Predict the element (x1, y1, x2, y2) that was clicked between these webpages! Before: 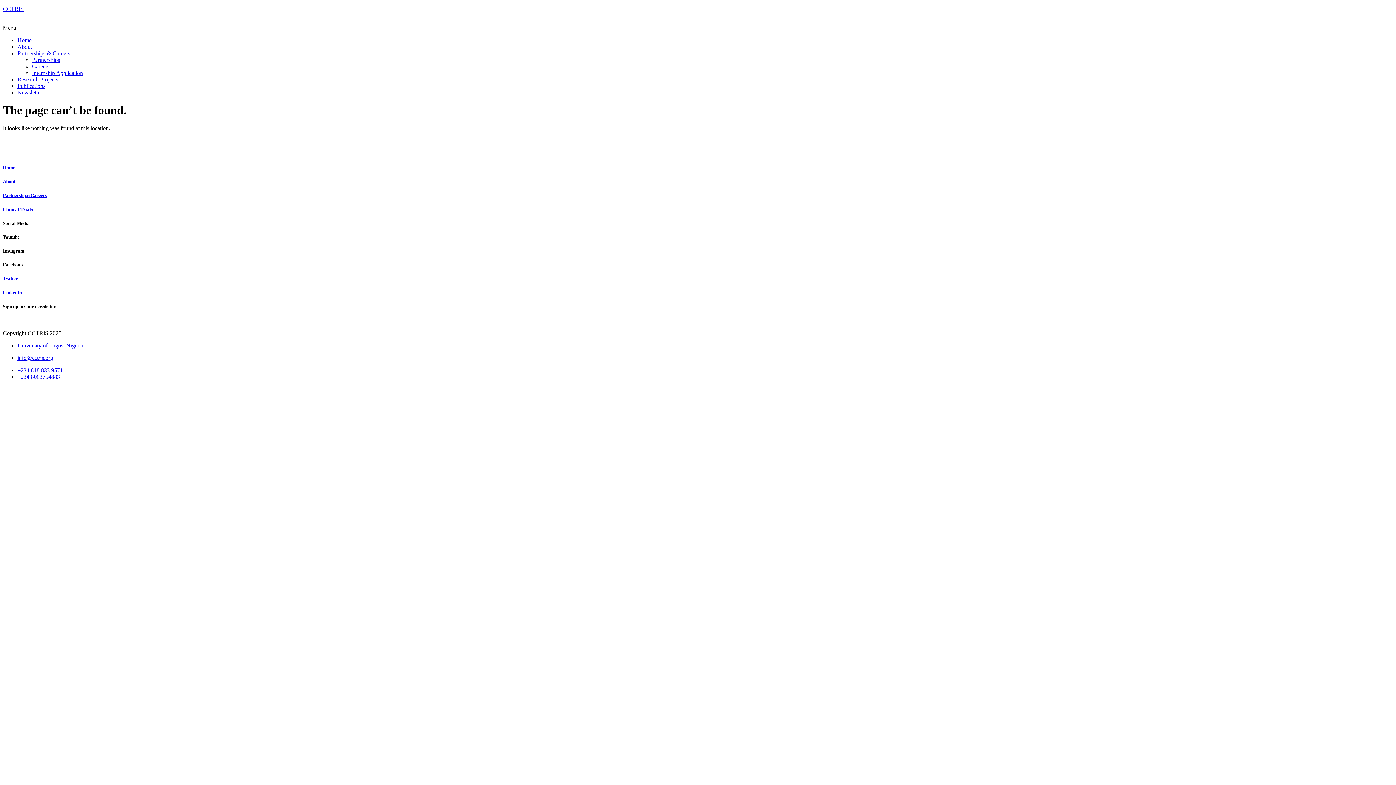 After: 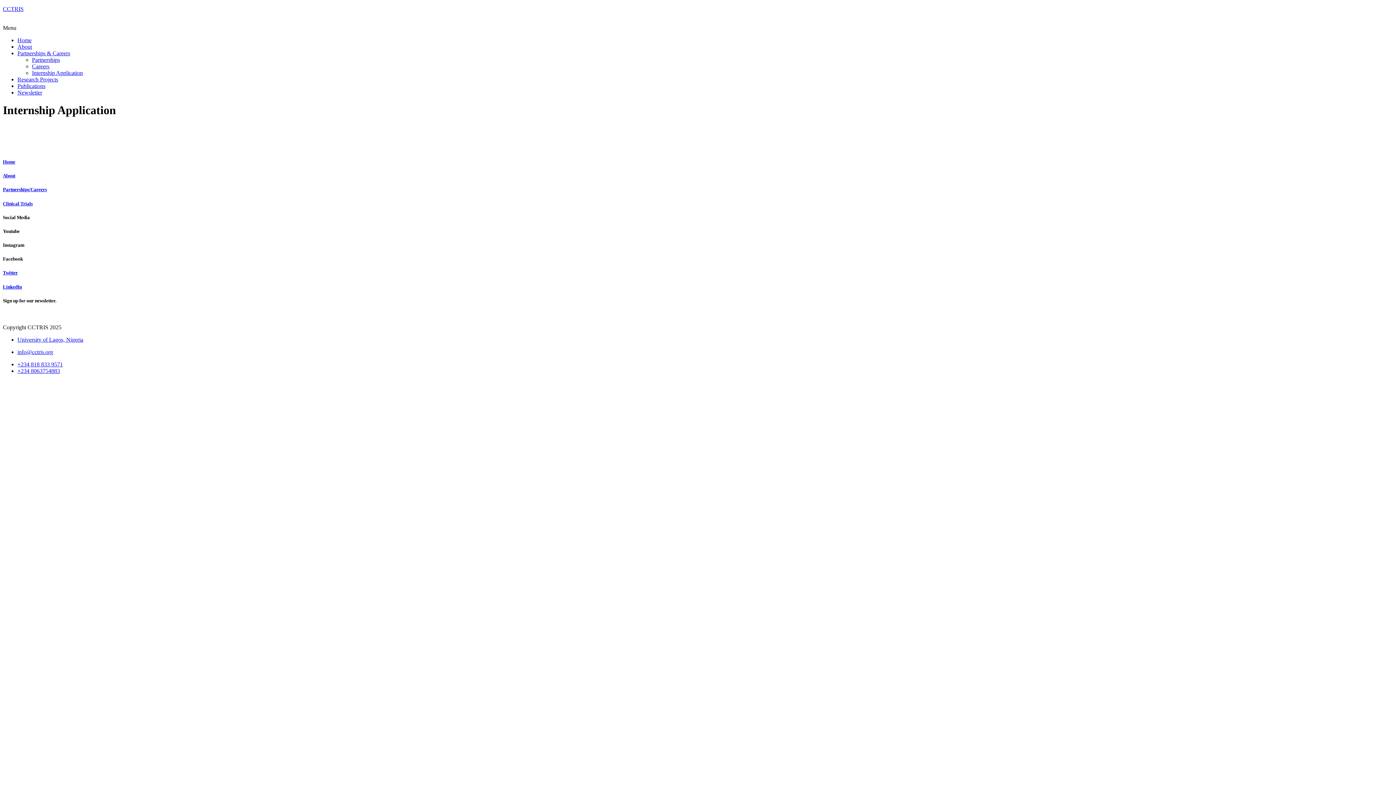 Action: label: Internship Application bbox: (32, 69, 82, 76)